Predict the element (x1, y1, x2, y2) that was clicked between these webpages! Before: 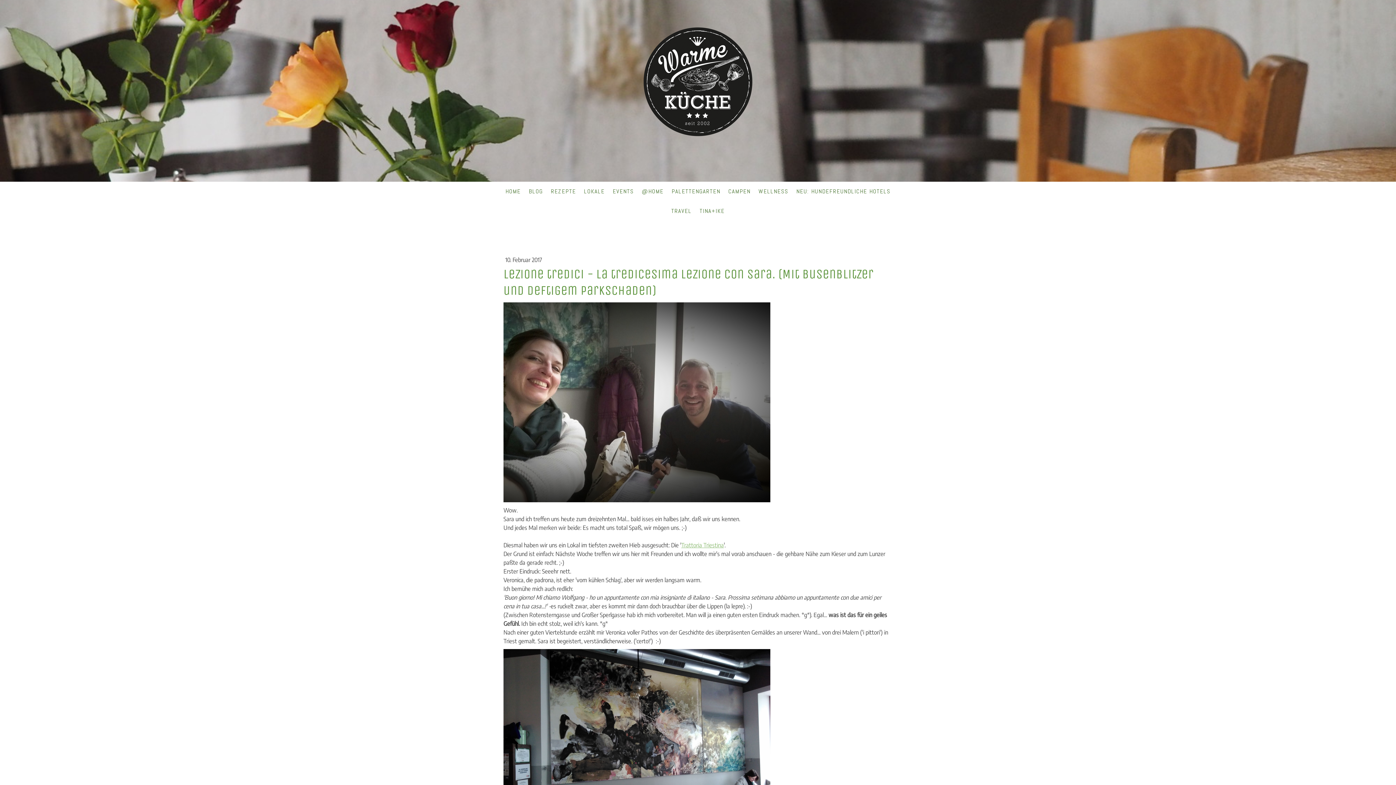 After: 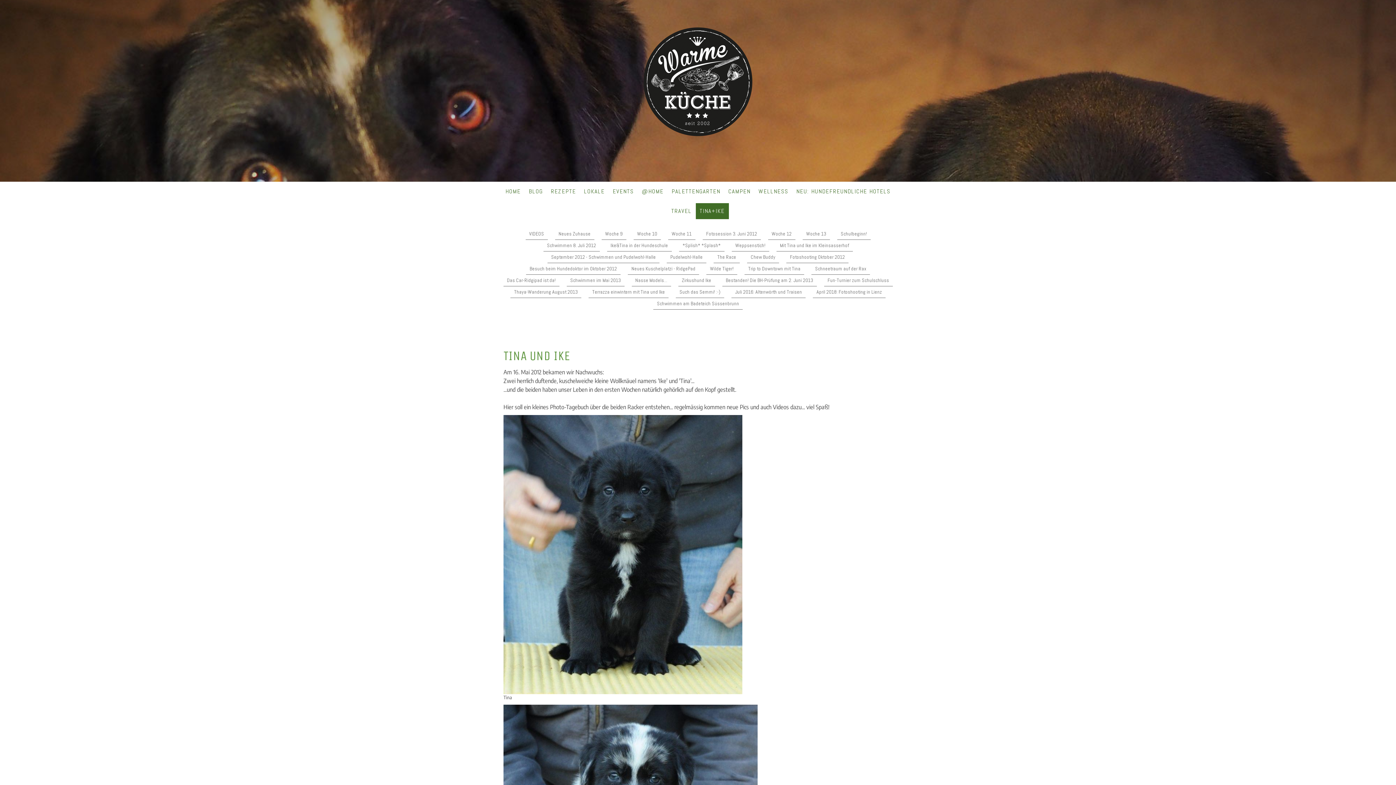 Action: label: TINA+IKE bbox: (695, 203, 728, 219)